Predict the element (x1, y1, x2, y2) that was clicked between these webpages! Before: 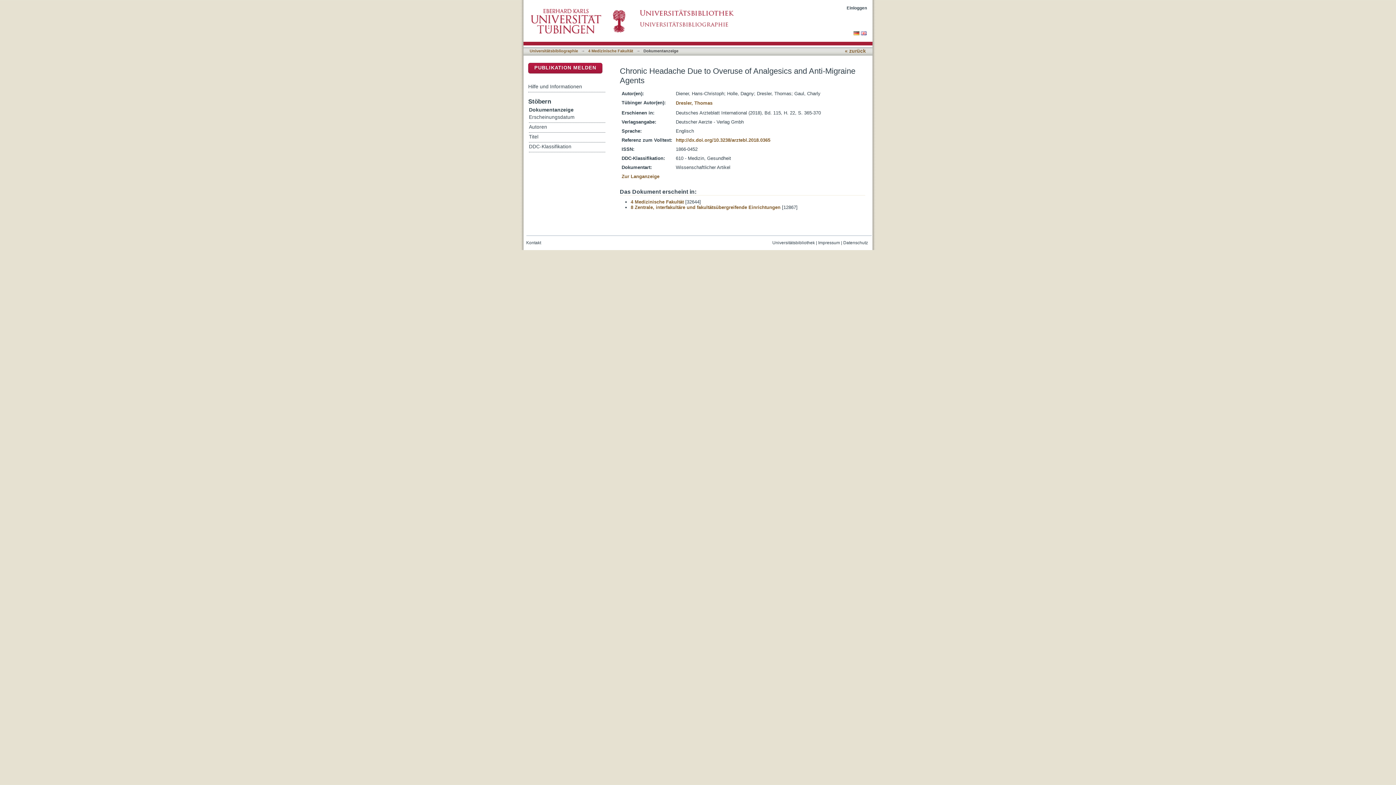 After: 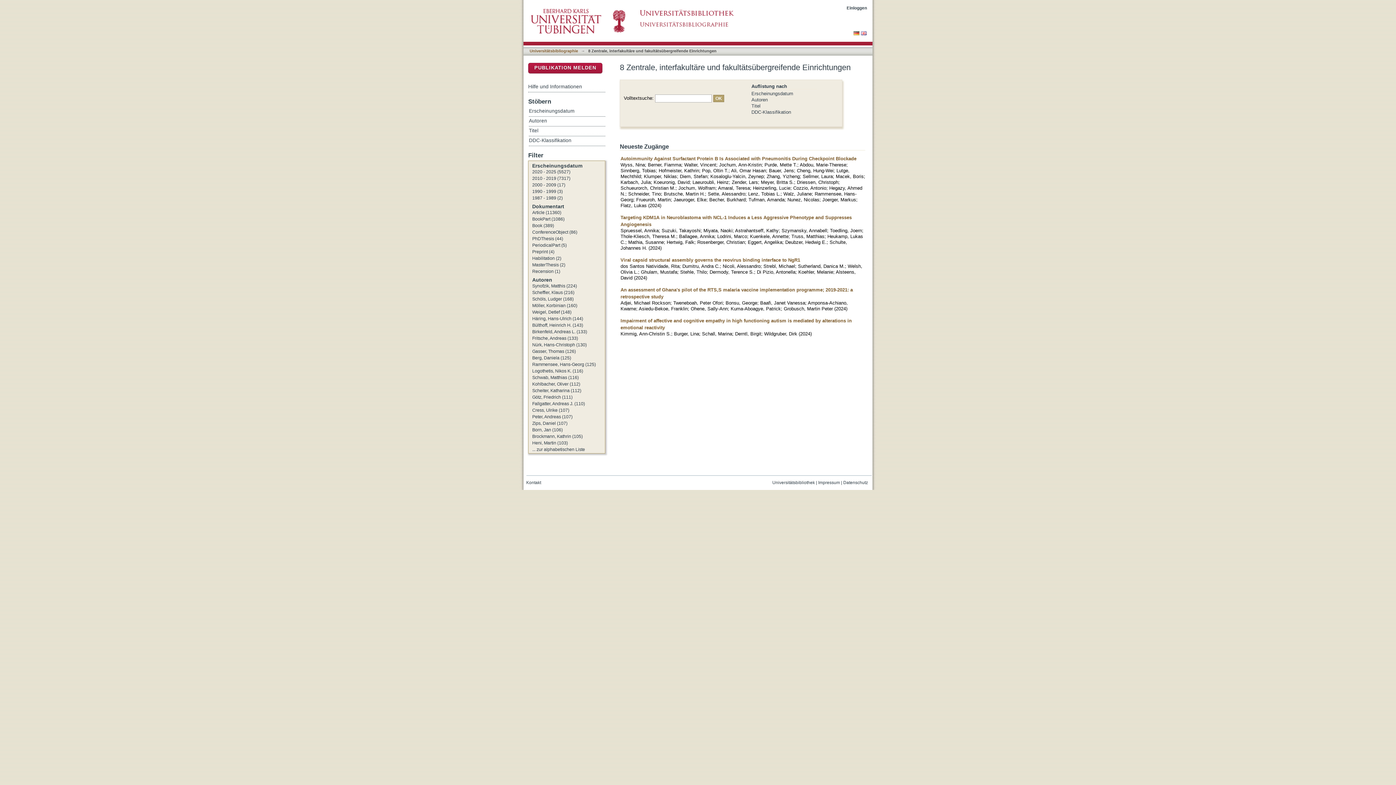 Action: label: 8 Zentrale, interfakultäre und fakultätsübergreifende Einrichtungen bbox: (630, 204, 780, 210)